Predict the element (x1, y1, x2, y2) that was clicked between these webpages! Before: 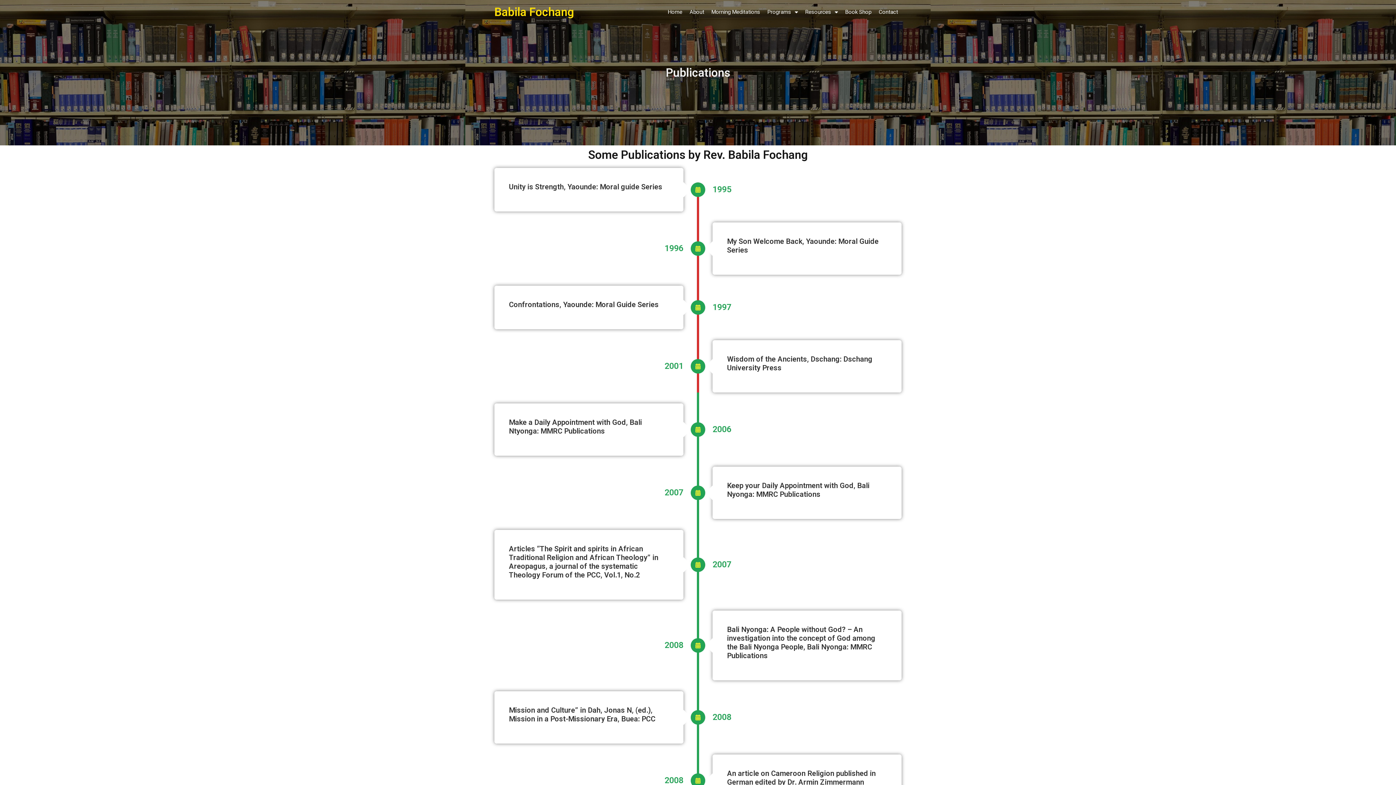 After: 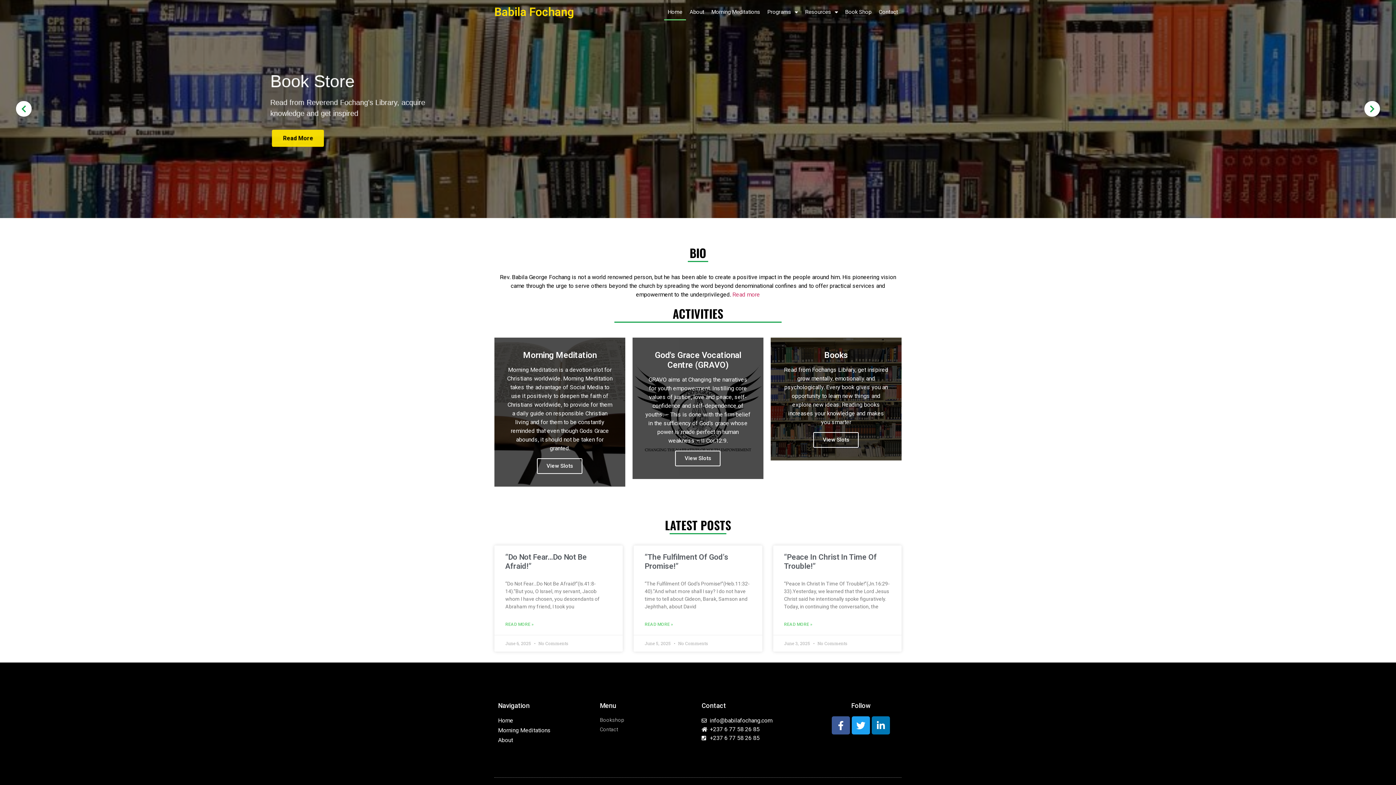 Action: bbox: (664, 3, 686, 20) label: Home